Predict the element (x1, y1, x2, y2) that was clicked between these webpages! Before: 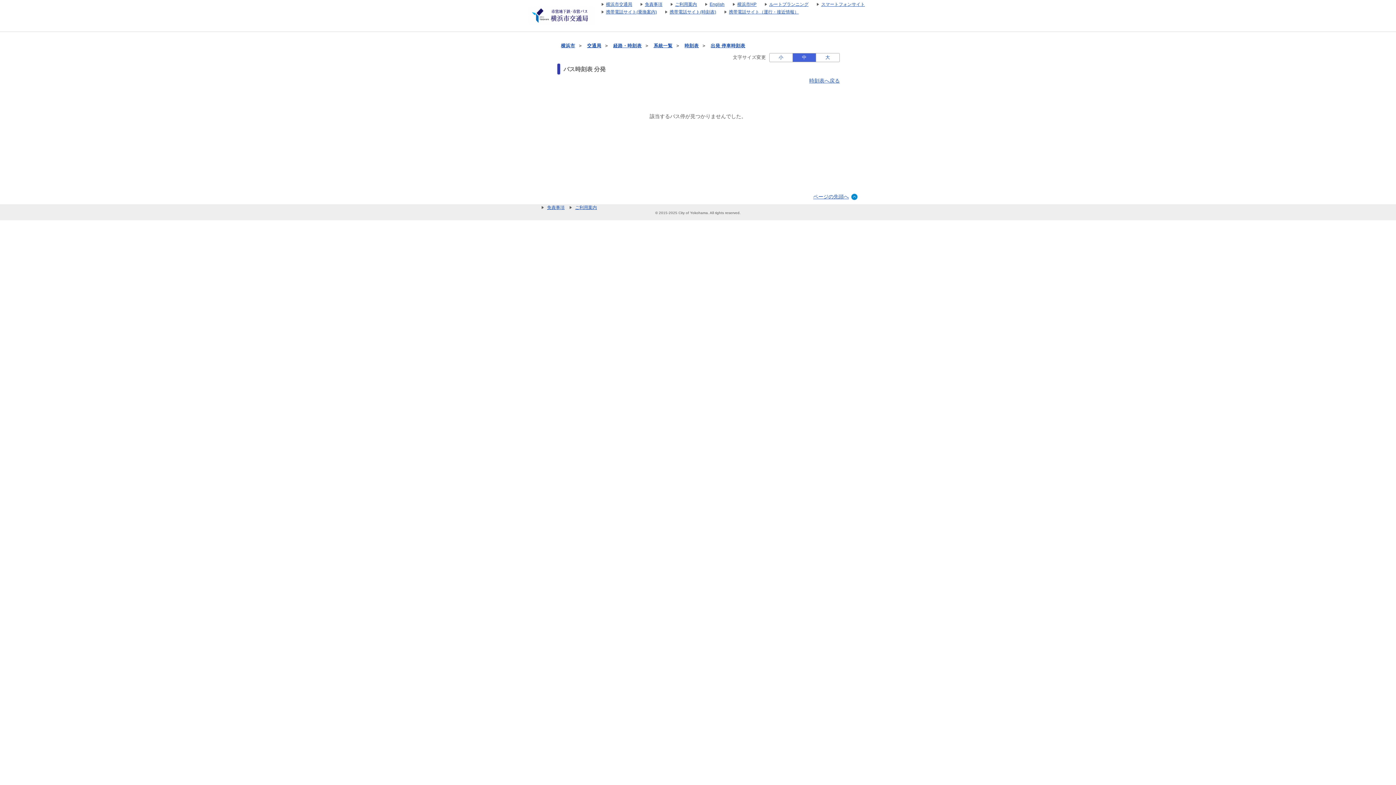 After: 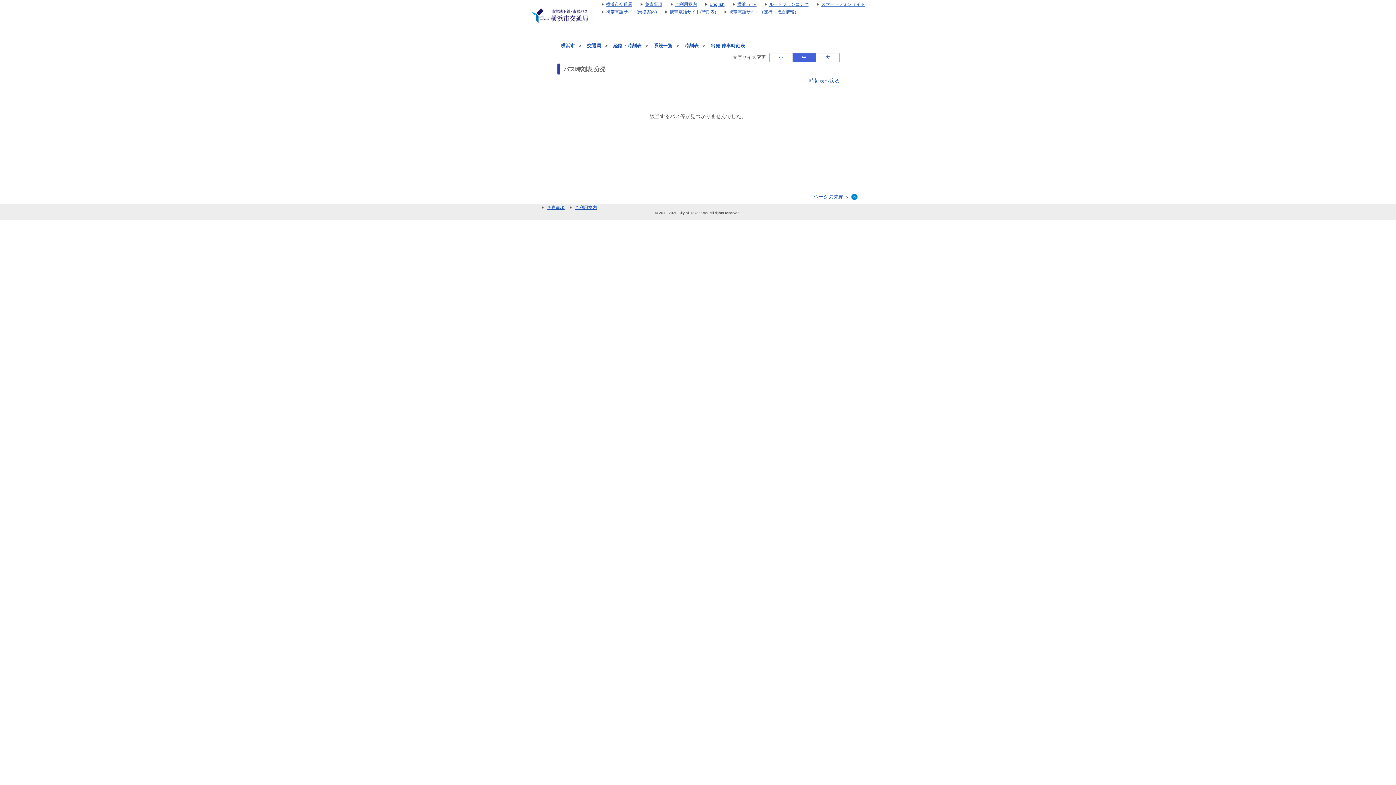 Action: bbox: (710, 43, 745, 48) label: 出発 停車時刻表